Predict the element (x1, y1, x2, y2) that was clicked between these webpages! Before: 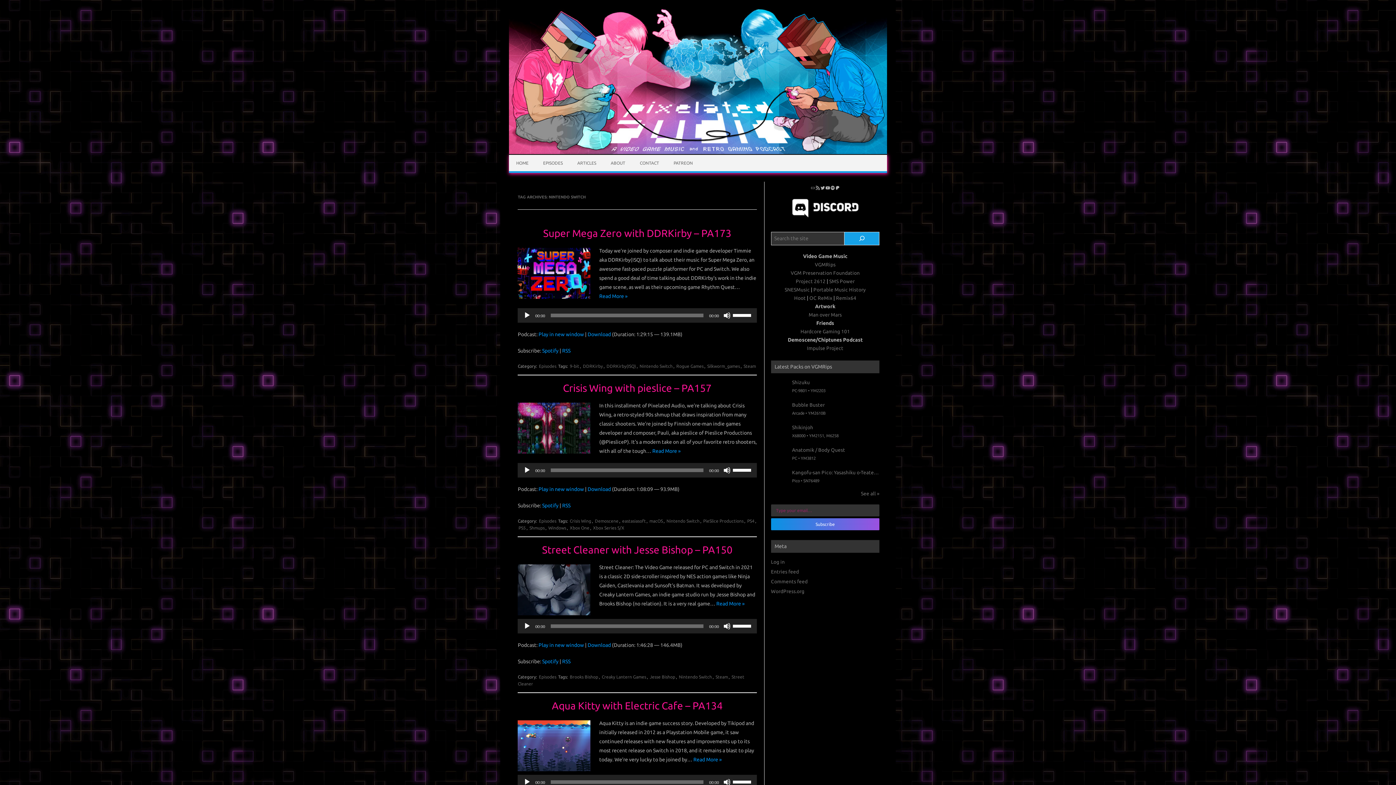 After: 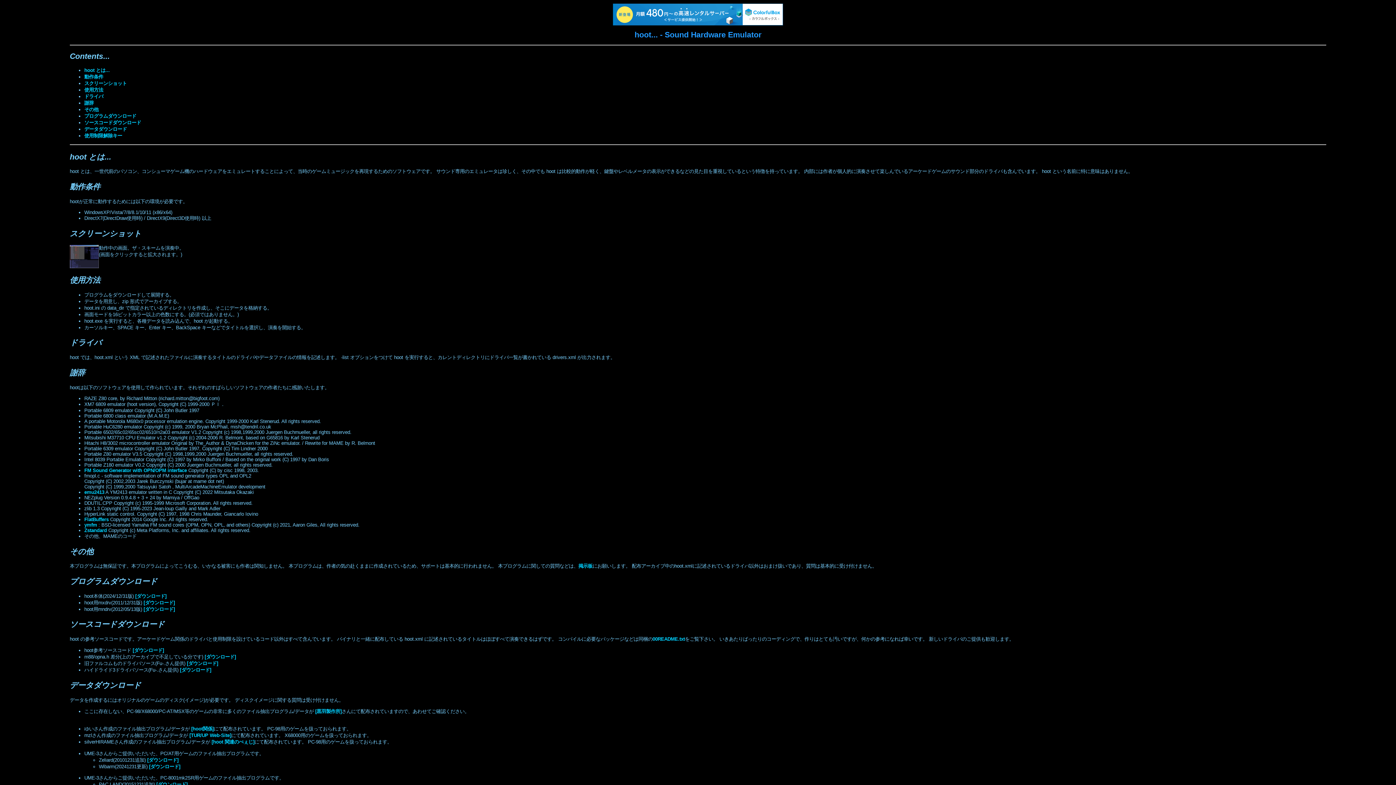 Action: bbox: (794, 295, 805, 300) label: Hoot